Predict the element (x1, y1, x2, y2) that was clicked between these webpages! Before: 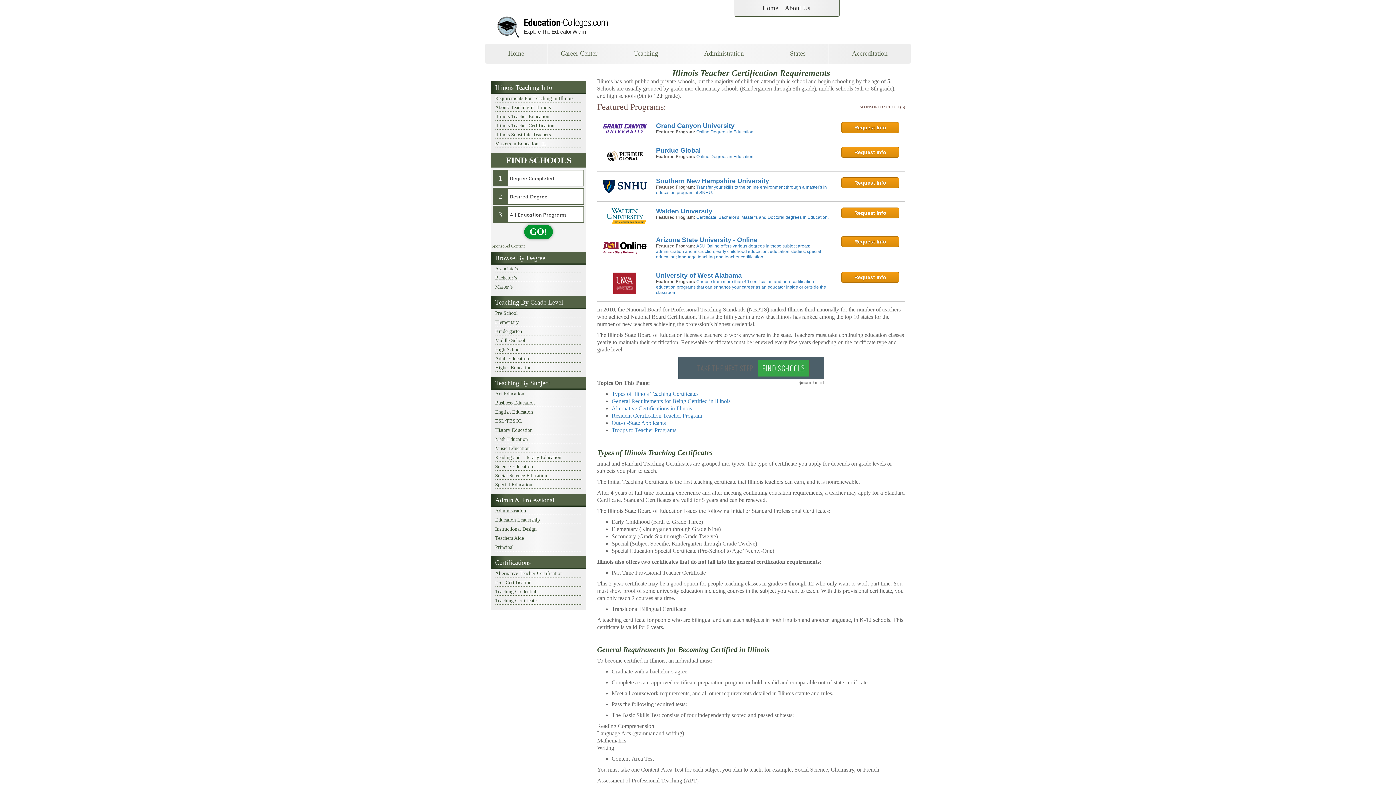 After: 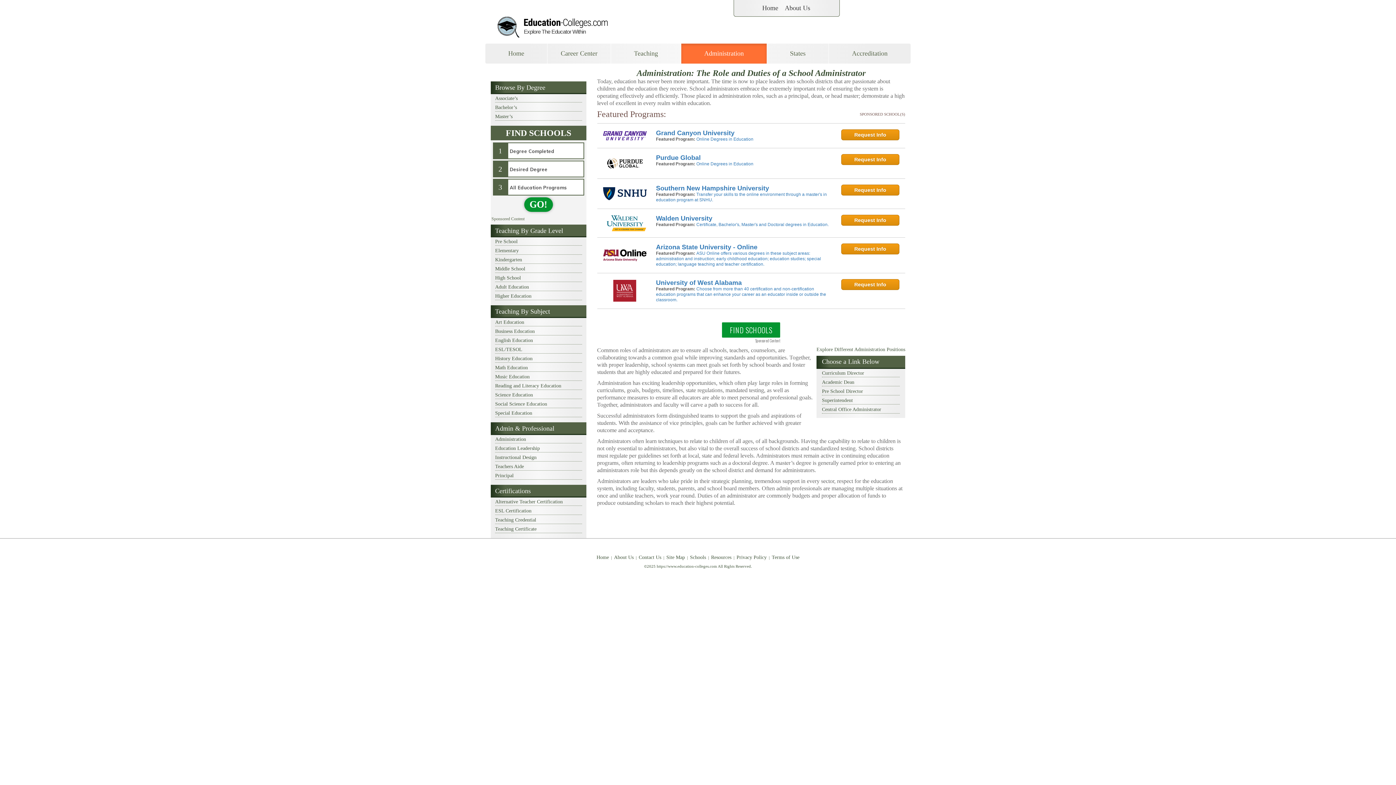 Action: label: Administration bbox: (495, 507, 582, 515)